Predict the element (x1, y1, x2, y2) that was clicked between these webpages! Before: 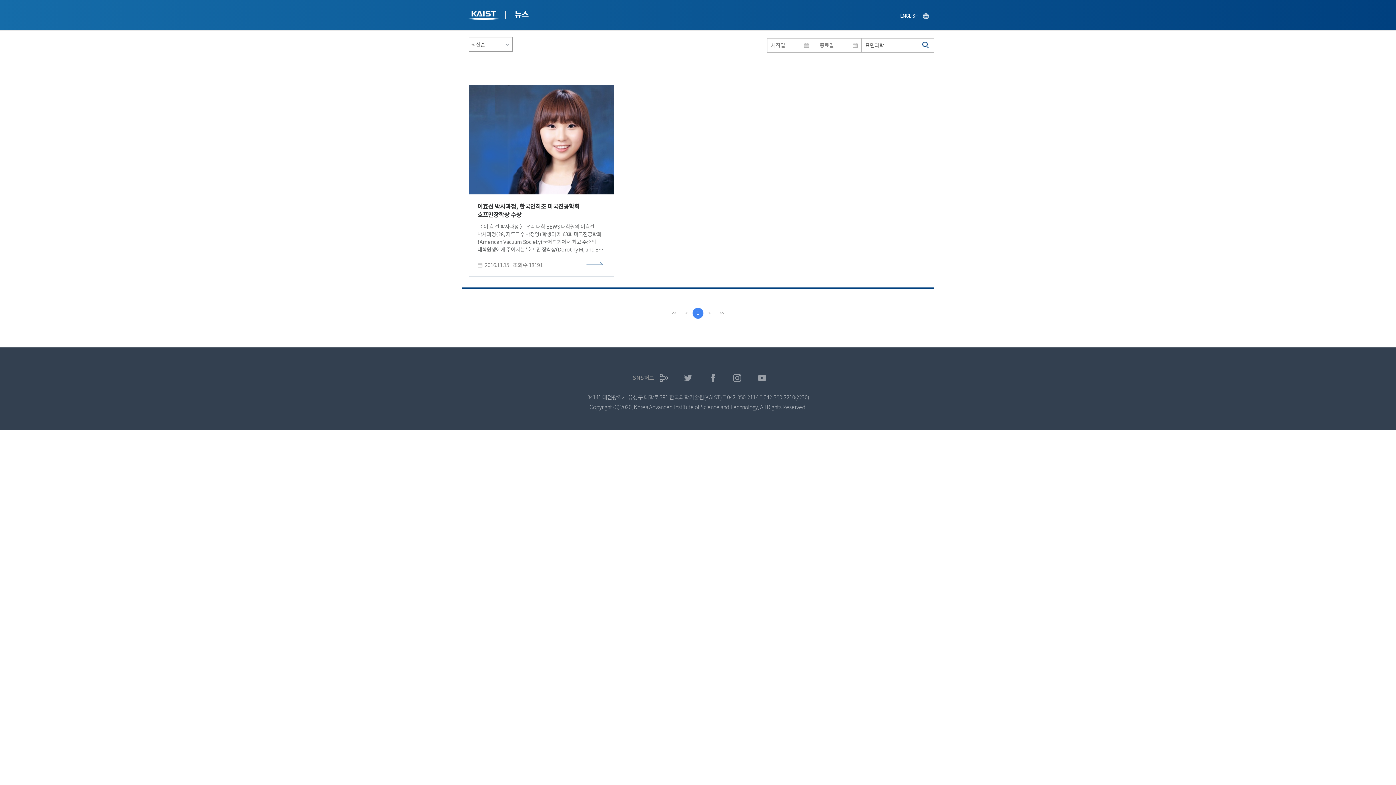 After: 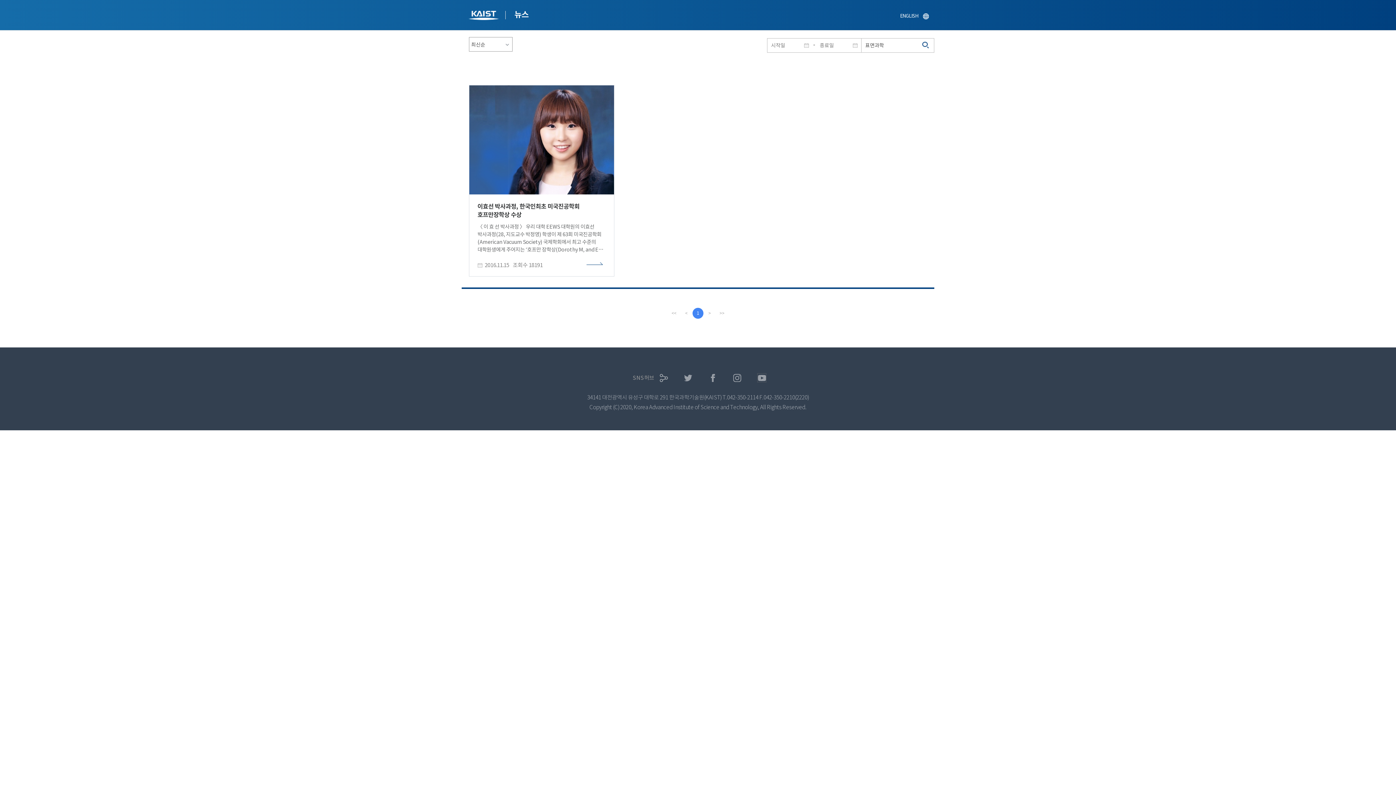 Action: bbox: (757, 373, 766, 382) label: 유튜브